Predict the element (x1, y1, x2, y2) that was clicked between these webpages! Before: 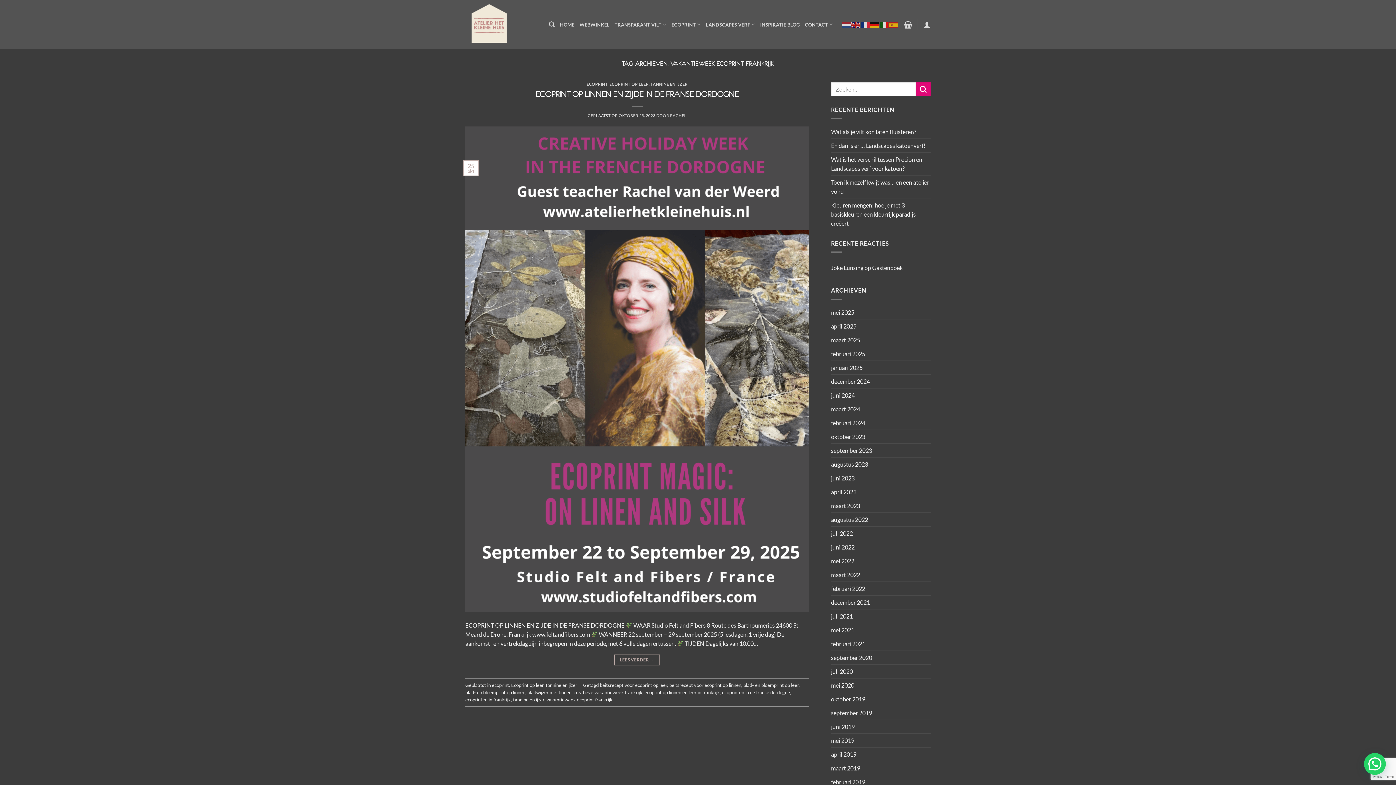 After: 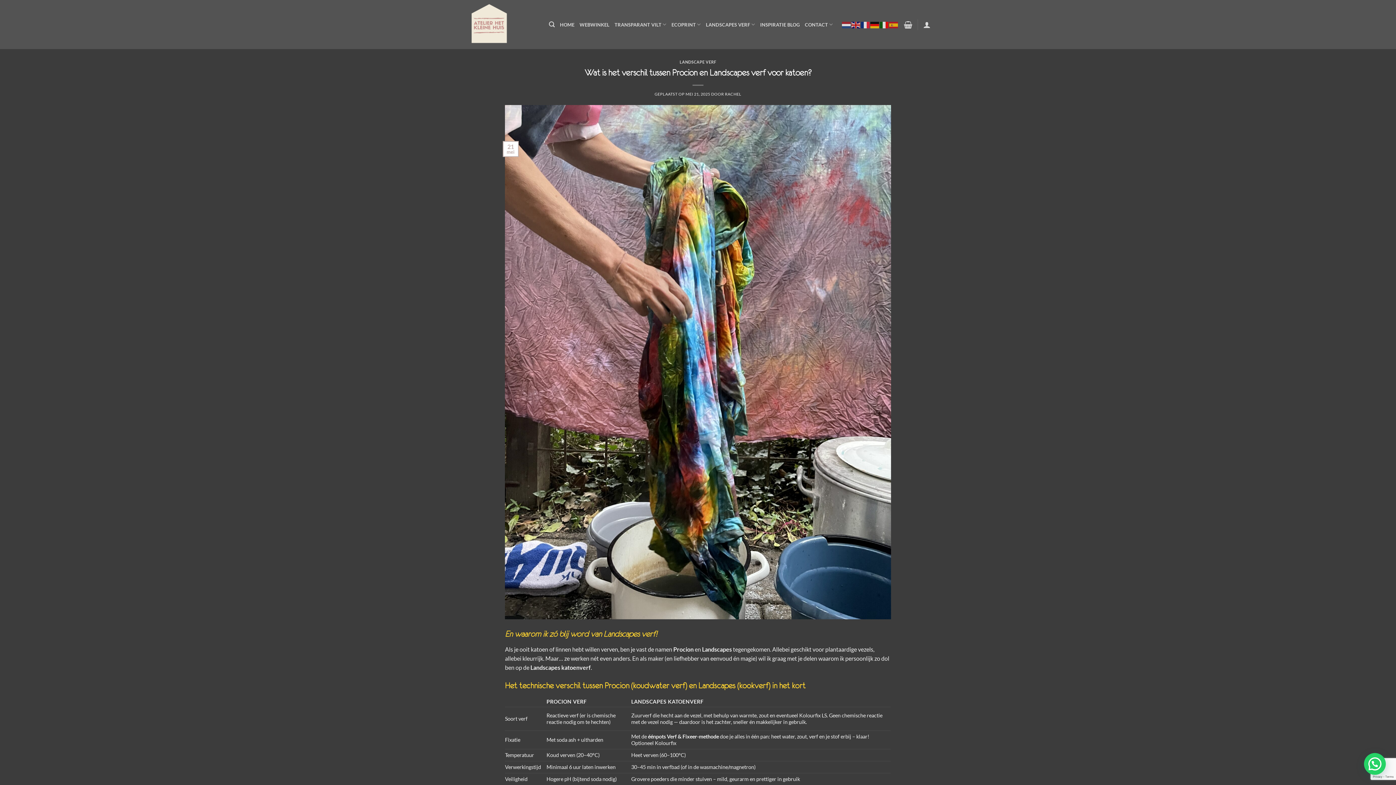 Action: label: Wat is het verschil tussen Procion en Landscapes verf voor katoen? bbox: (831, 152, 930, 175)